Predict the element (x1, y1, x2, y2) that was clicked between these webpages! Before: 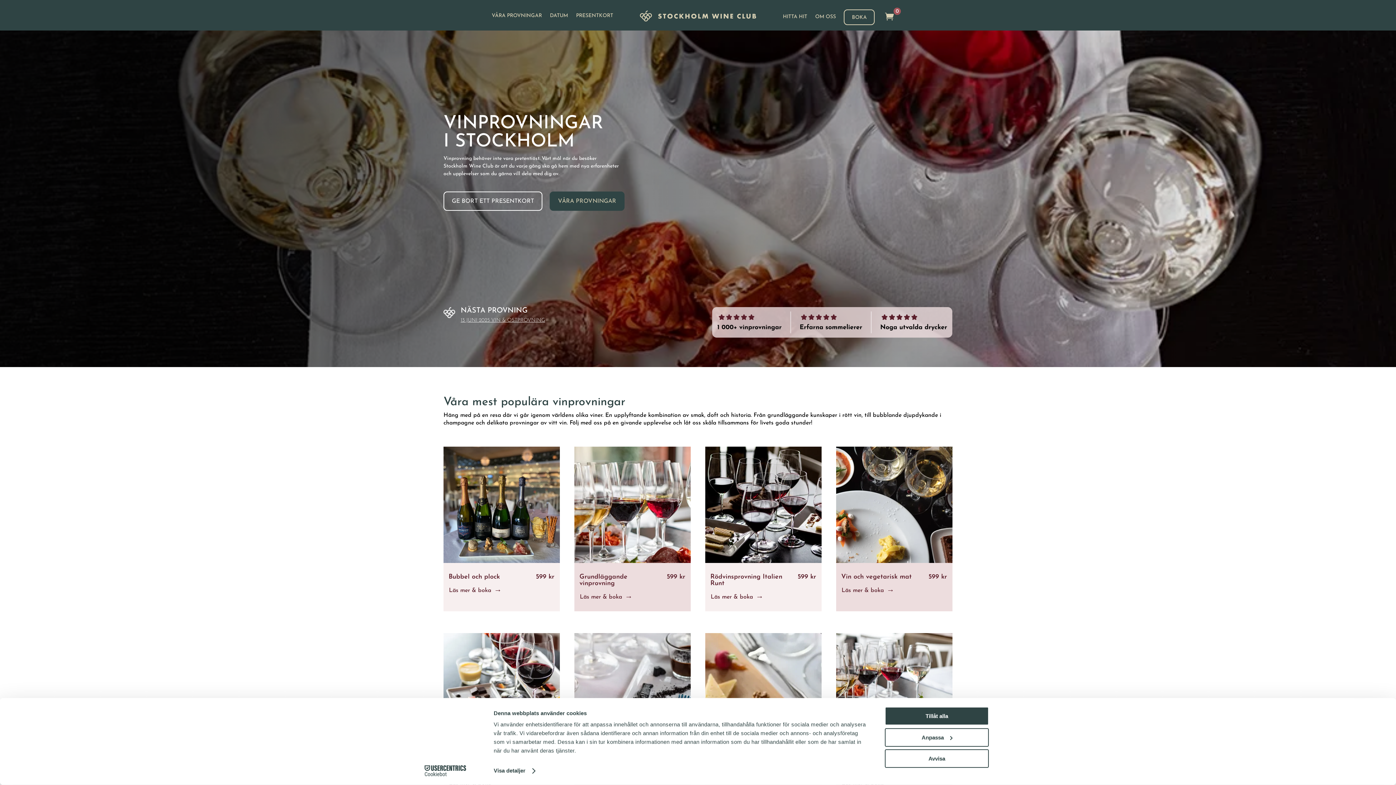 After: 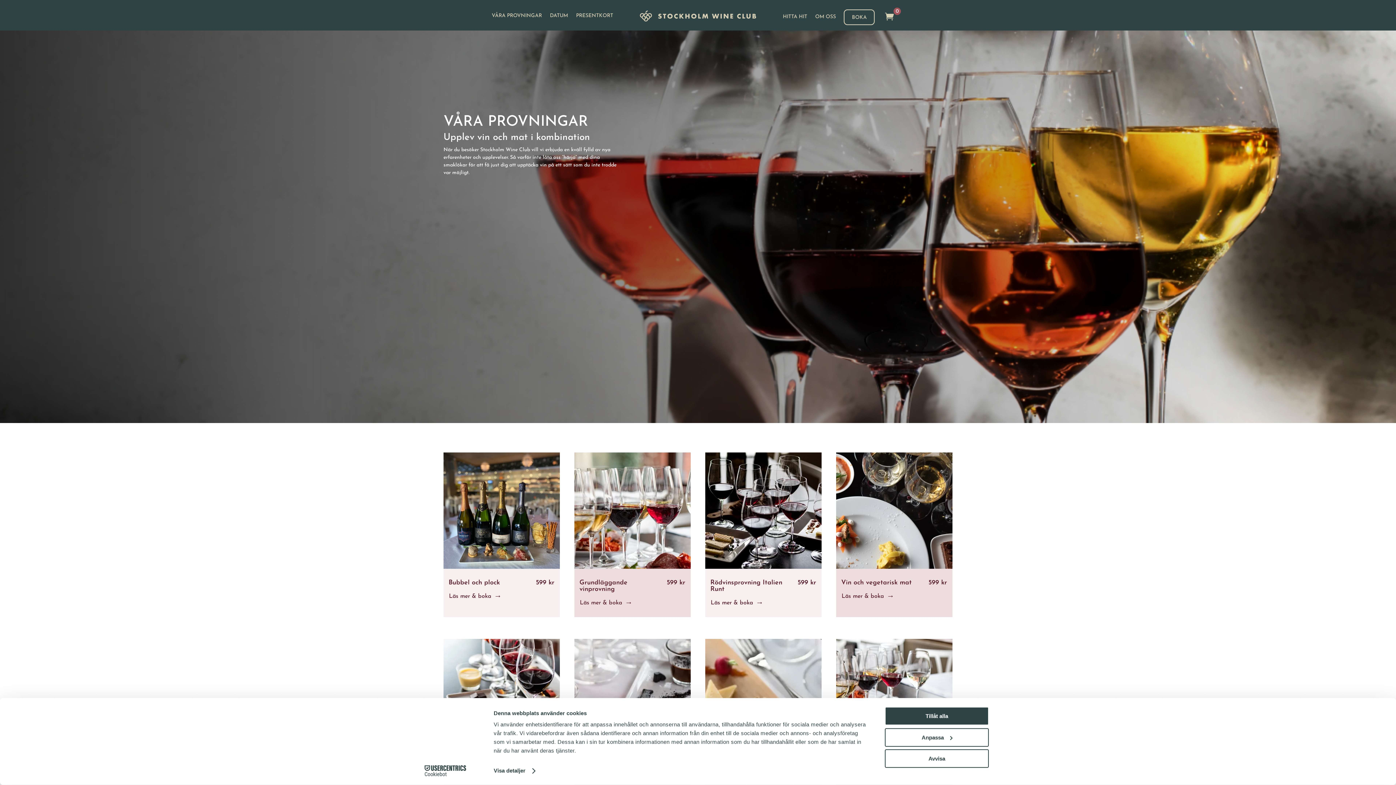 Action: bbox: (549, 191, 624, 210) label: VÅRA PROVNINGAR